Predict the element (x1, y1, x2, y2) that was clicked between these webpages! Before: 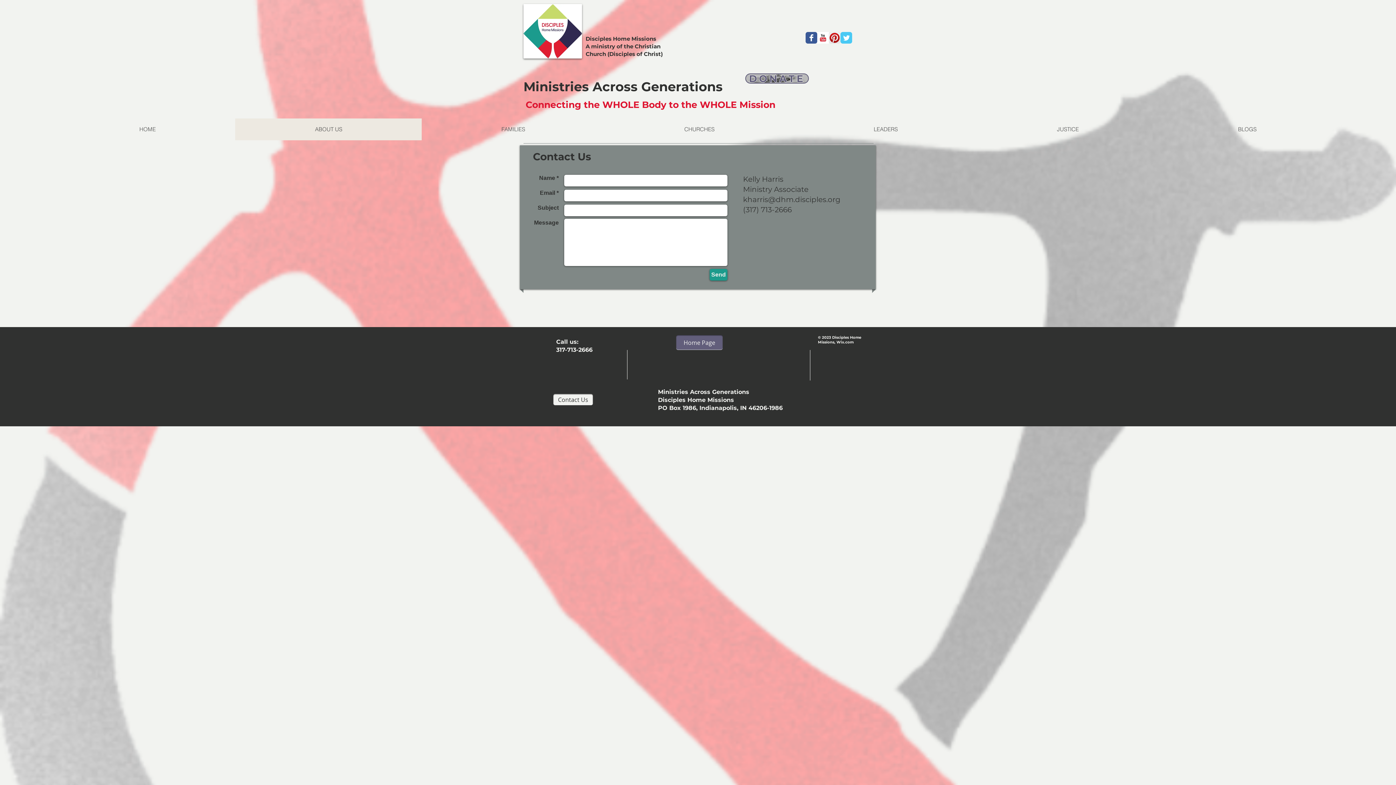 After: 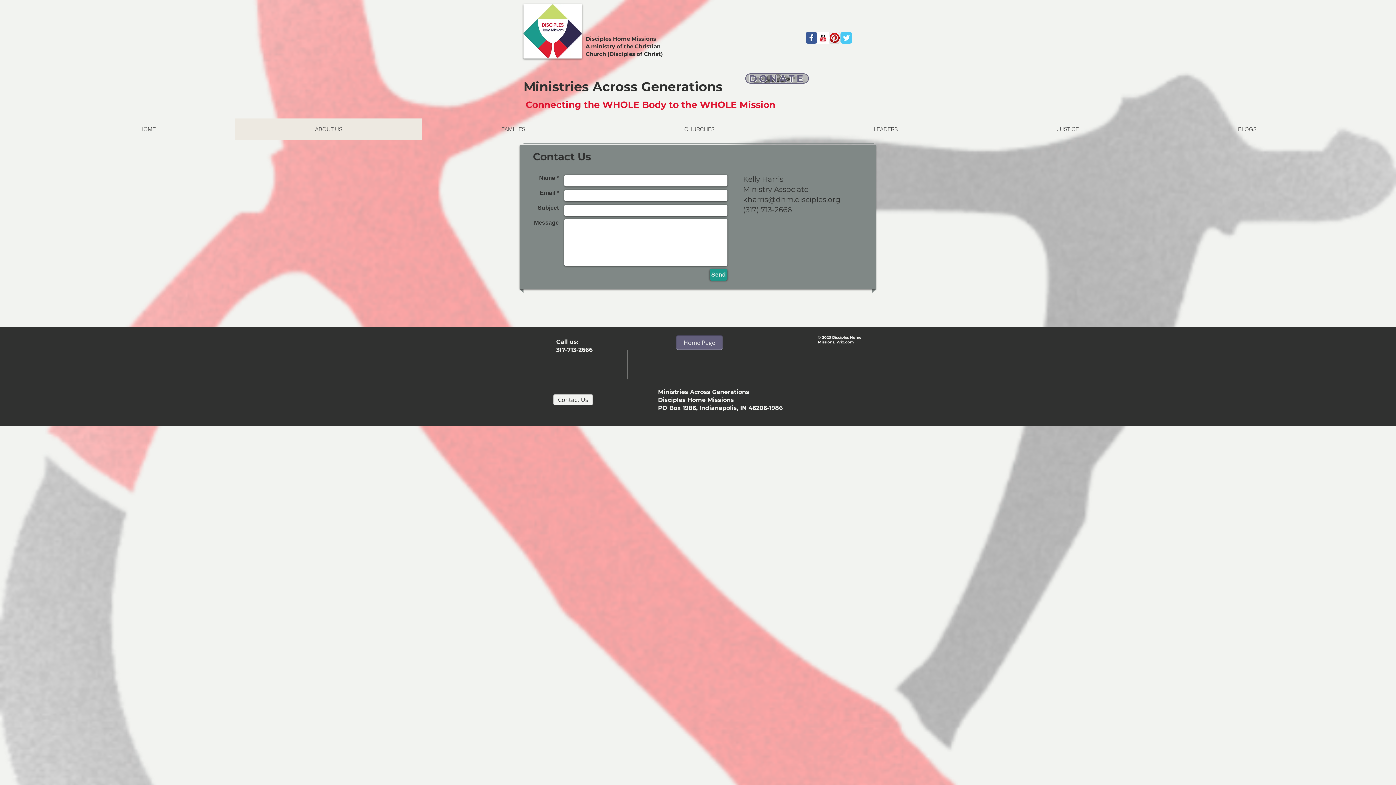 Action: bbox: (743, 195, 840, 204) label: kharris@dhm.disciples.org